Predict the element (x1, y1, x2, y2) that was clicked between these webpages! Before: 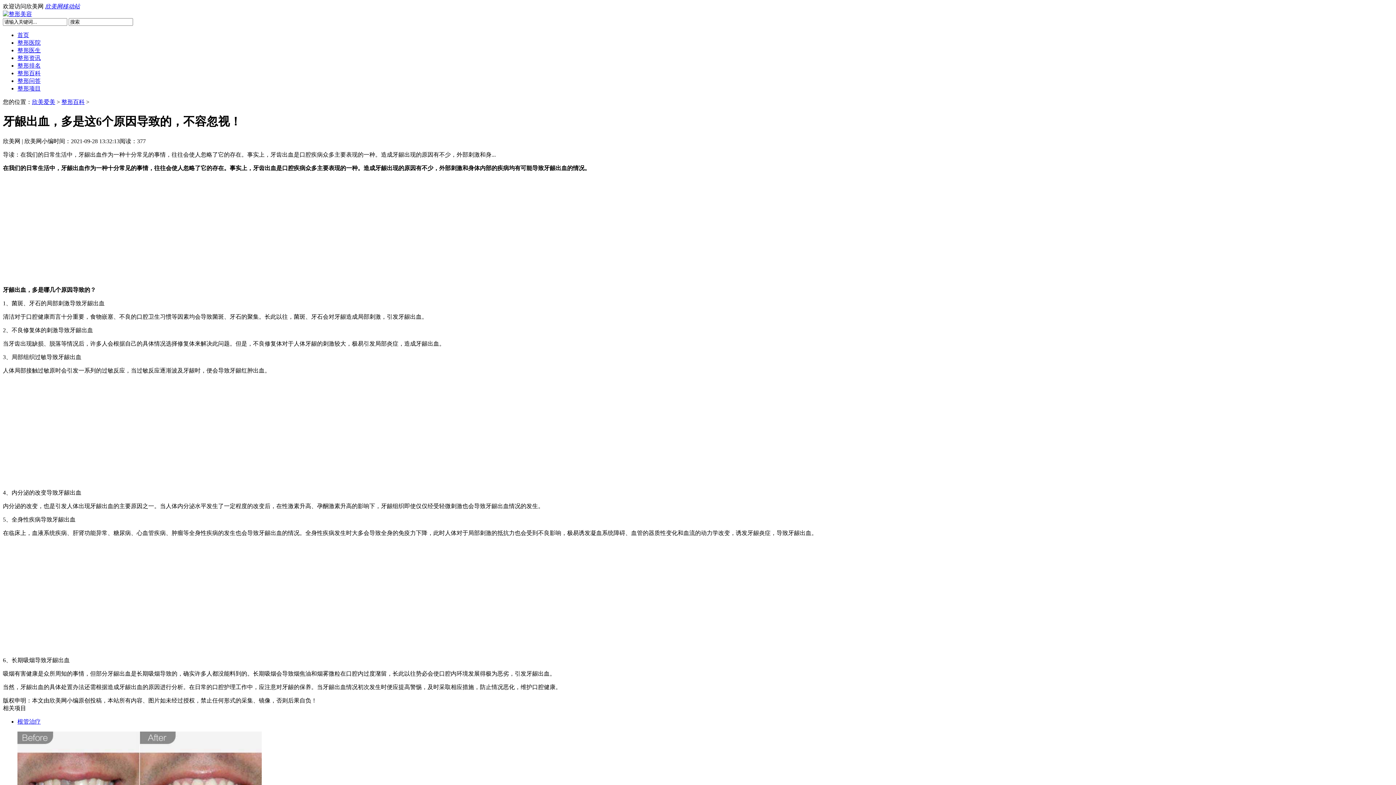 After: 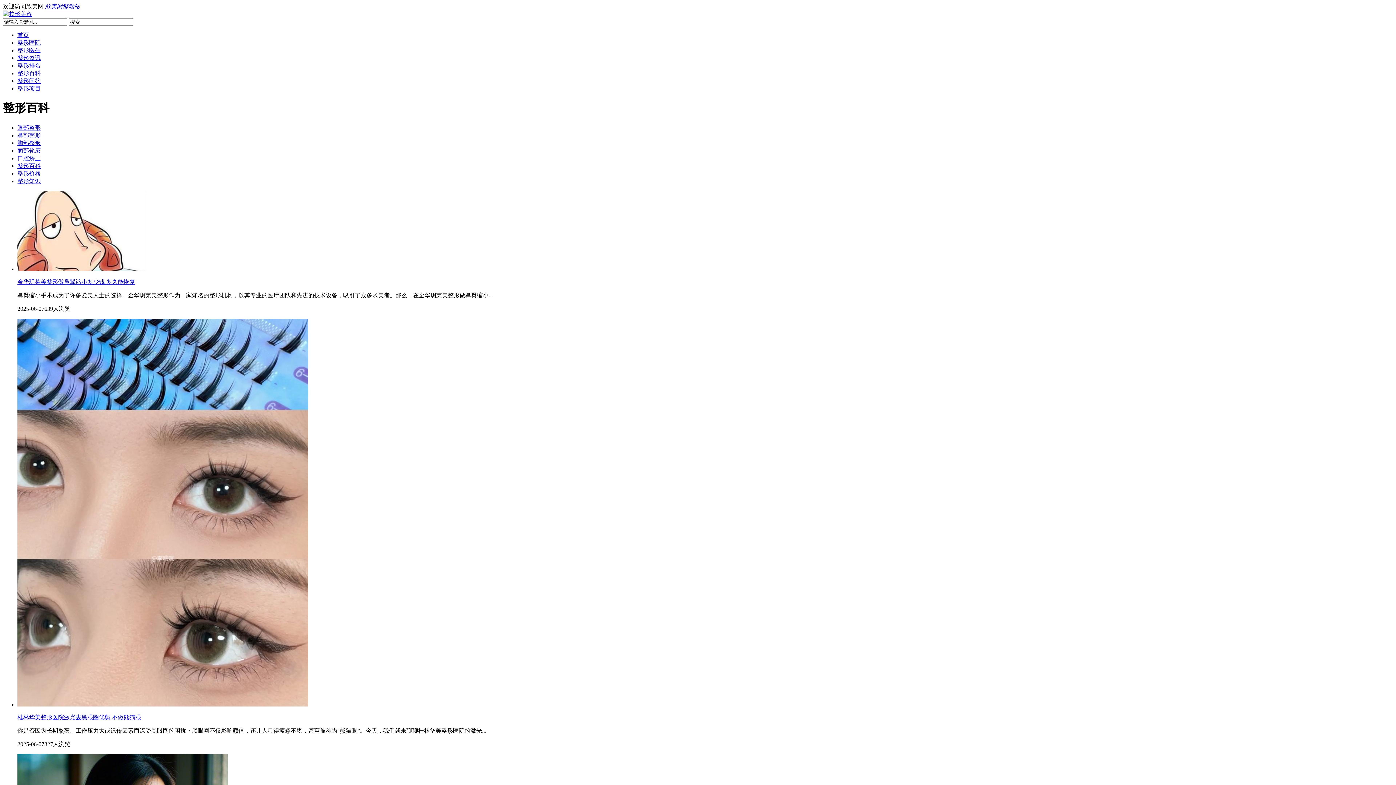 Action: label: 整形百科 bbox: (17, 70, 40, 76)